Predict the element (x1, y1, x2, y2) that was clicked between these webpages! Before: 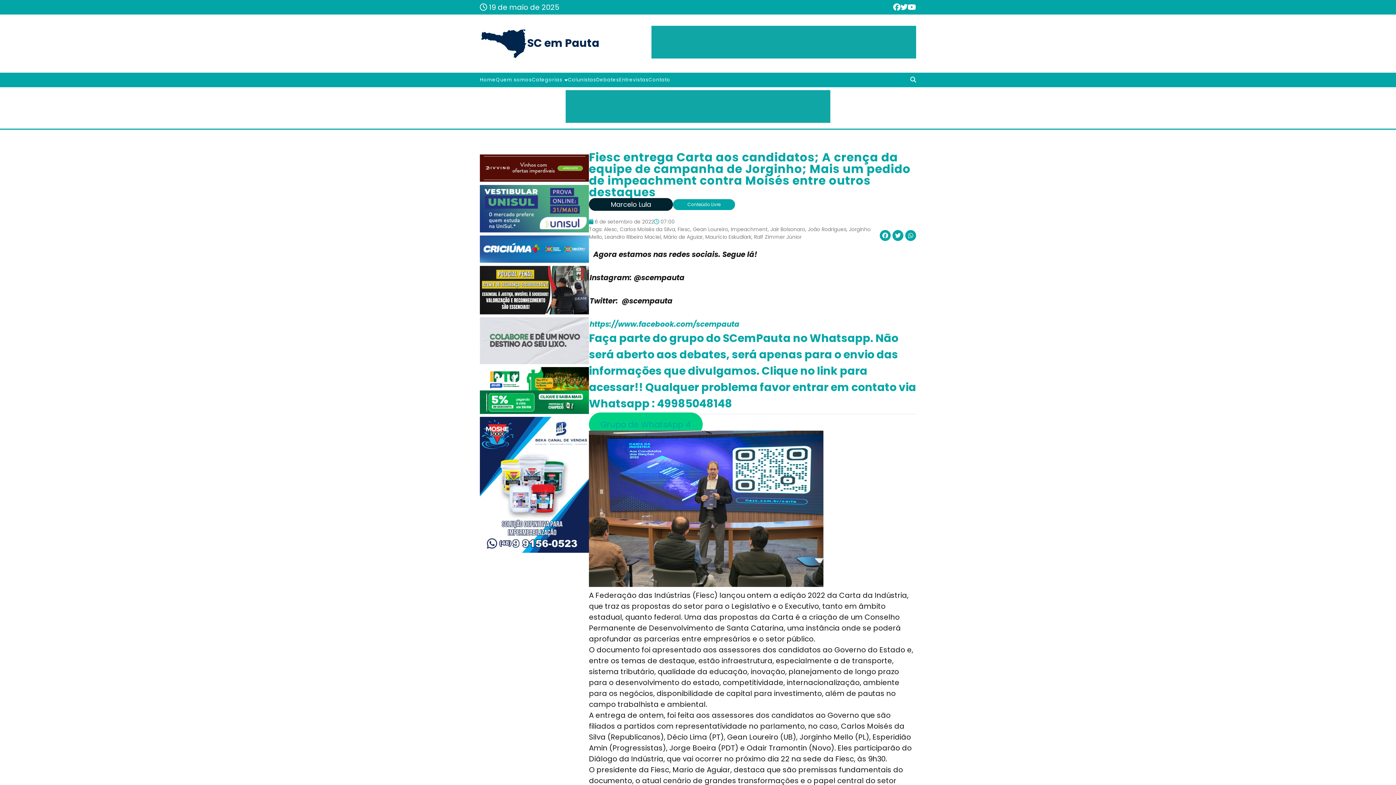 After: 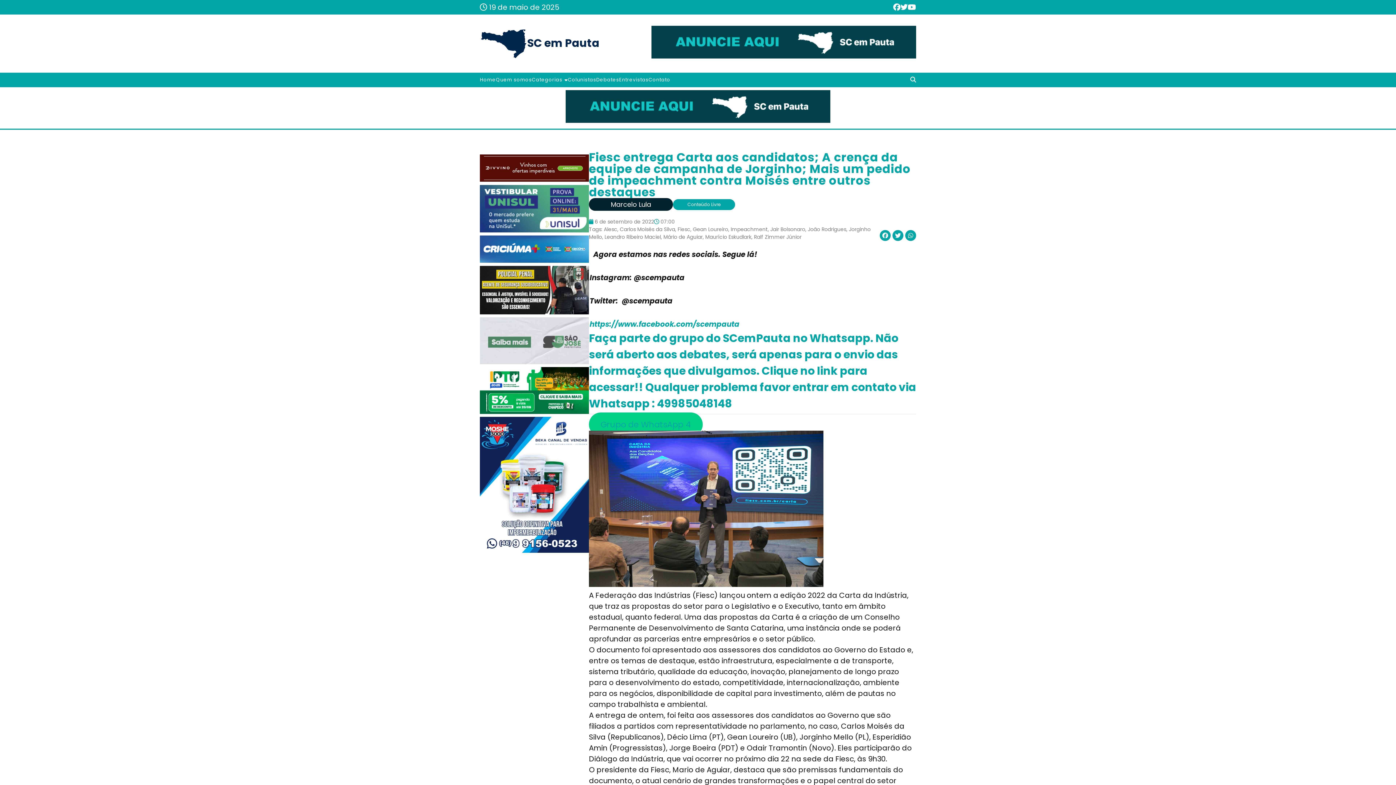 Action: bbox: (480, 306, 589, 317) label:  